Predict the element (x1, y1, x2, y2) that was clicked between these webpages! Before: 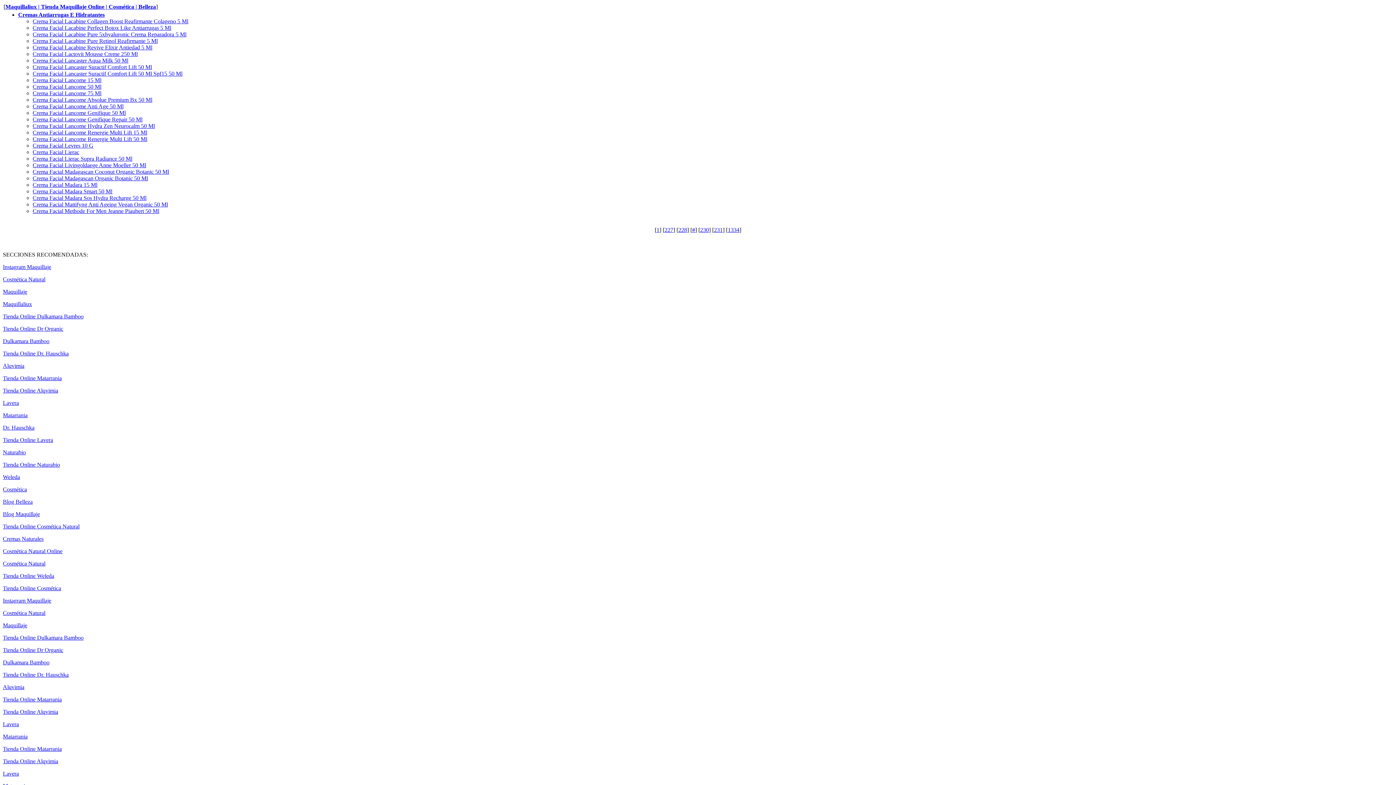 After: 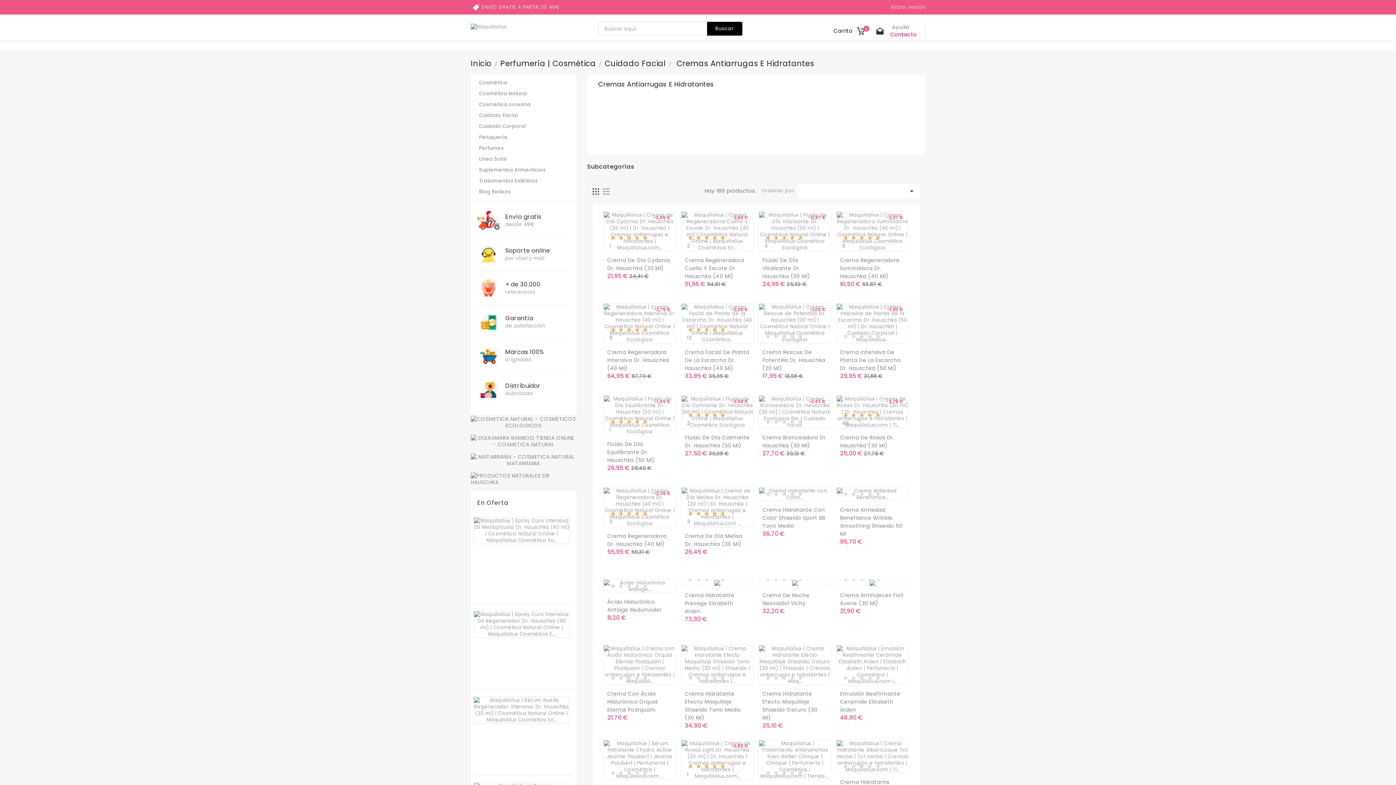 Action: bbox: (18, 11, 104, 17) label: Cremas Antiarrugas E Hidratantes